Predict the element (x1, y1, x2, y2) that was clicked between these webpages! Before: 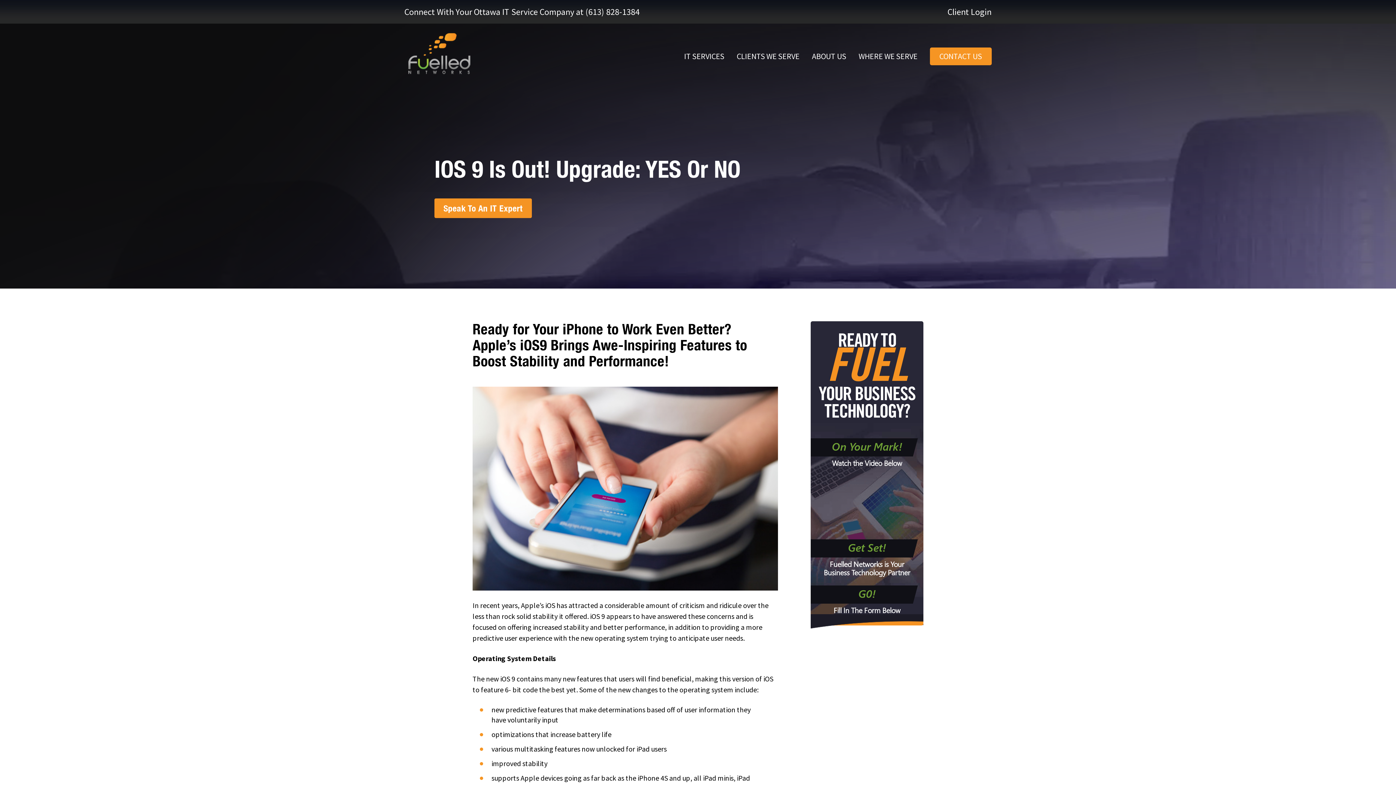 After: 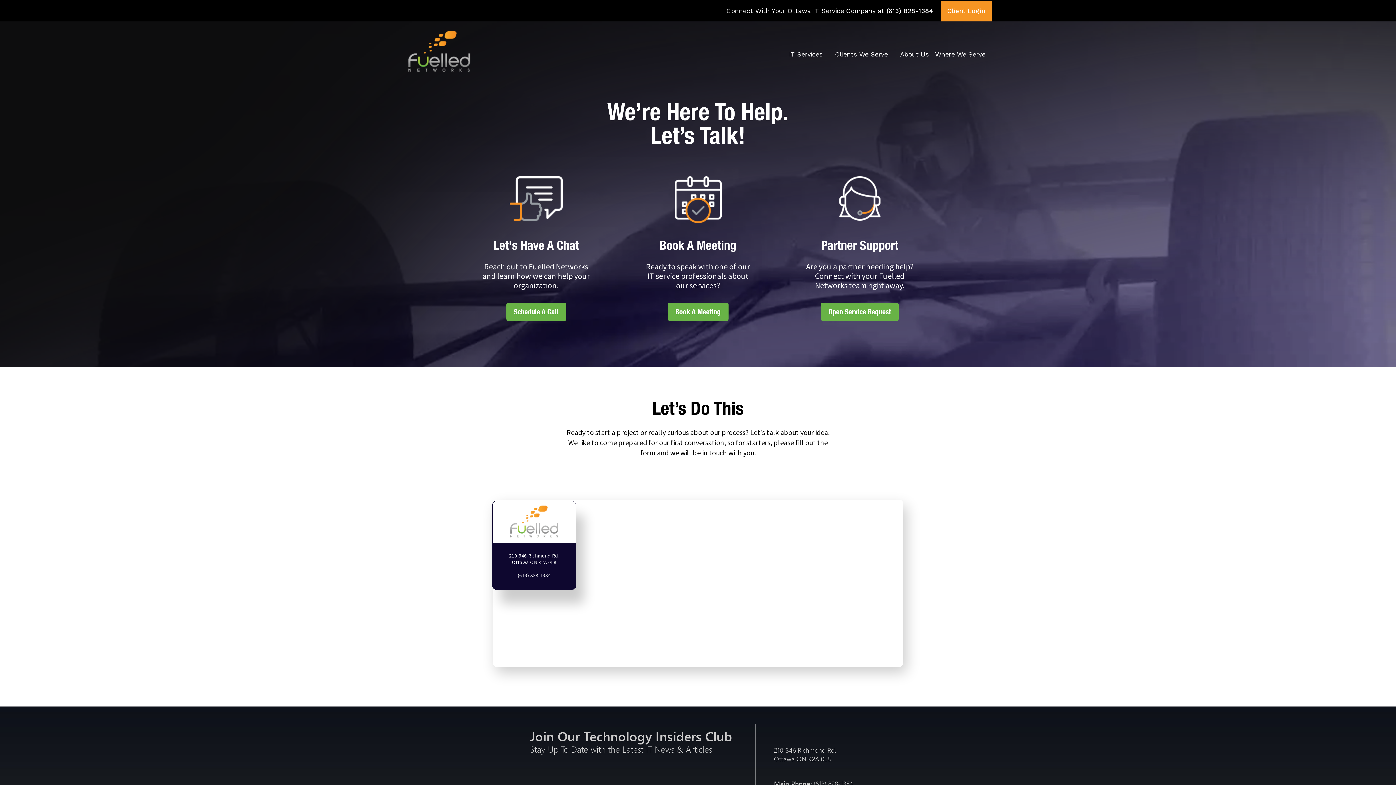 Action: bbox: (930, 47, 991, 65) label: CONTACT US